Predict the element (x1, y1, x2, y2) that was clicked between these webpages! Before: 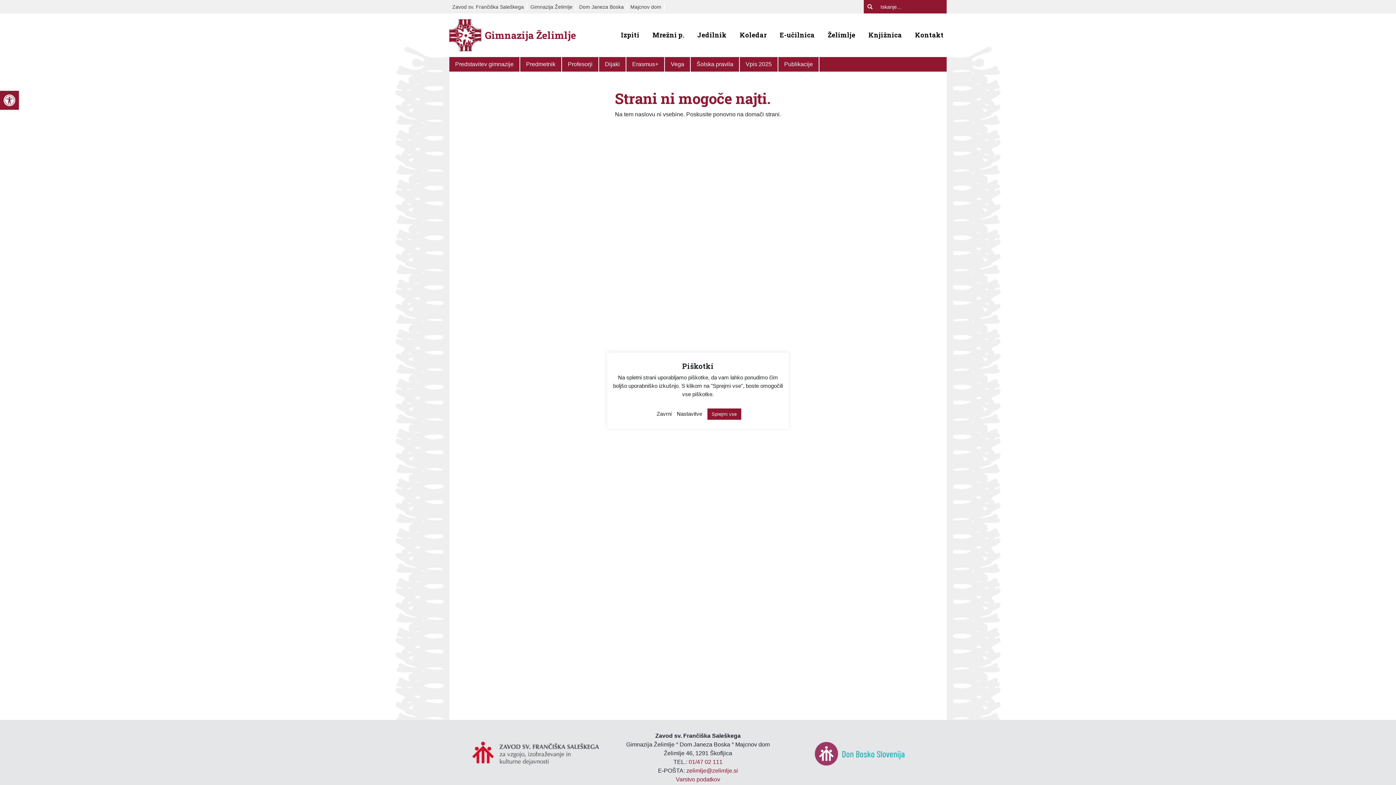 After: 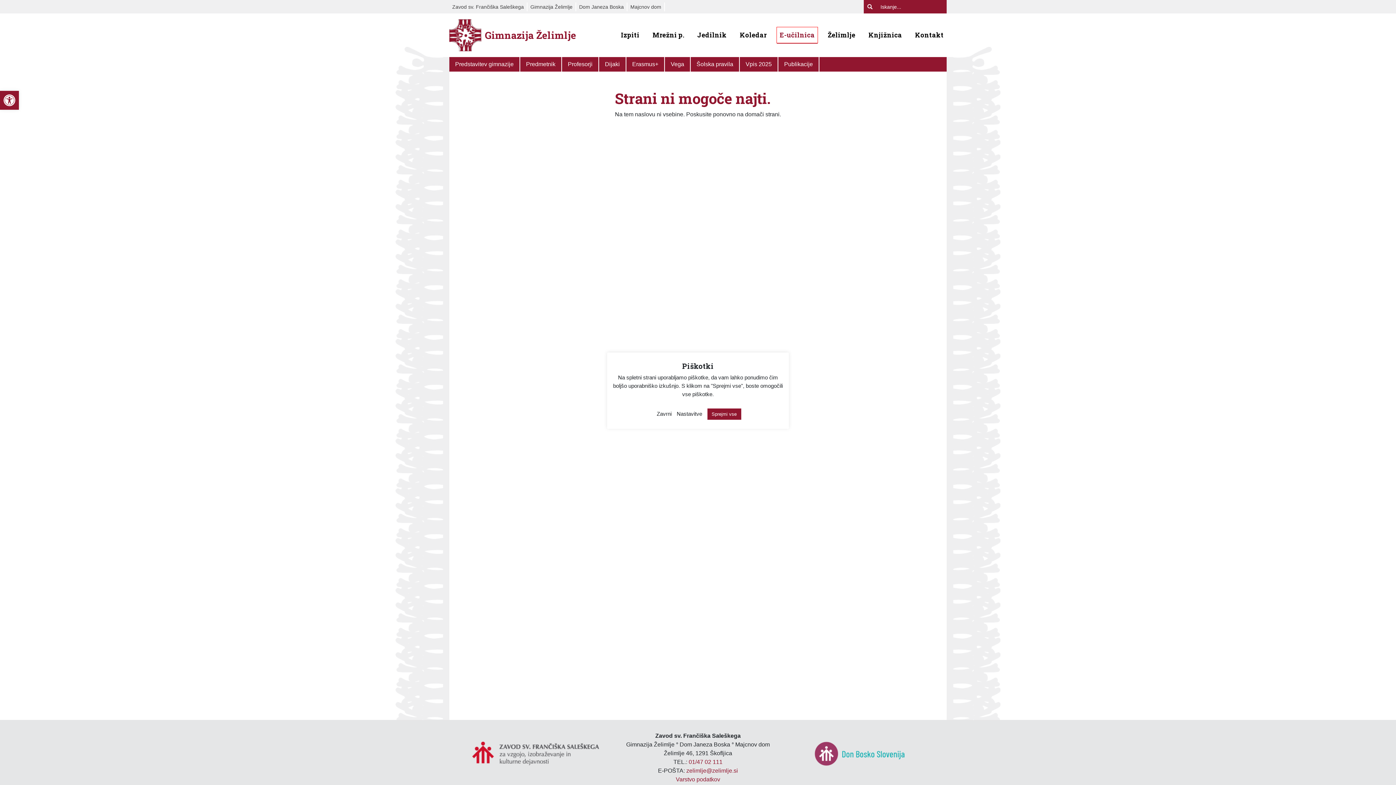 Action: label: E-učilnica bbox: (777, 27, 817, 42)